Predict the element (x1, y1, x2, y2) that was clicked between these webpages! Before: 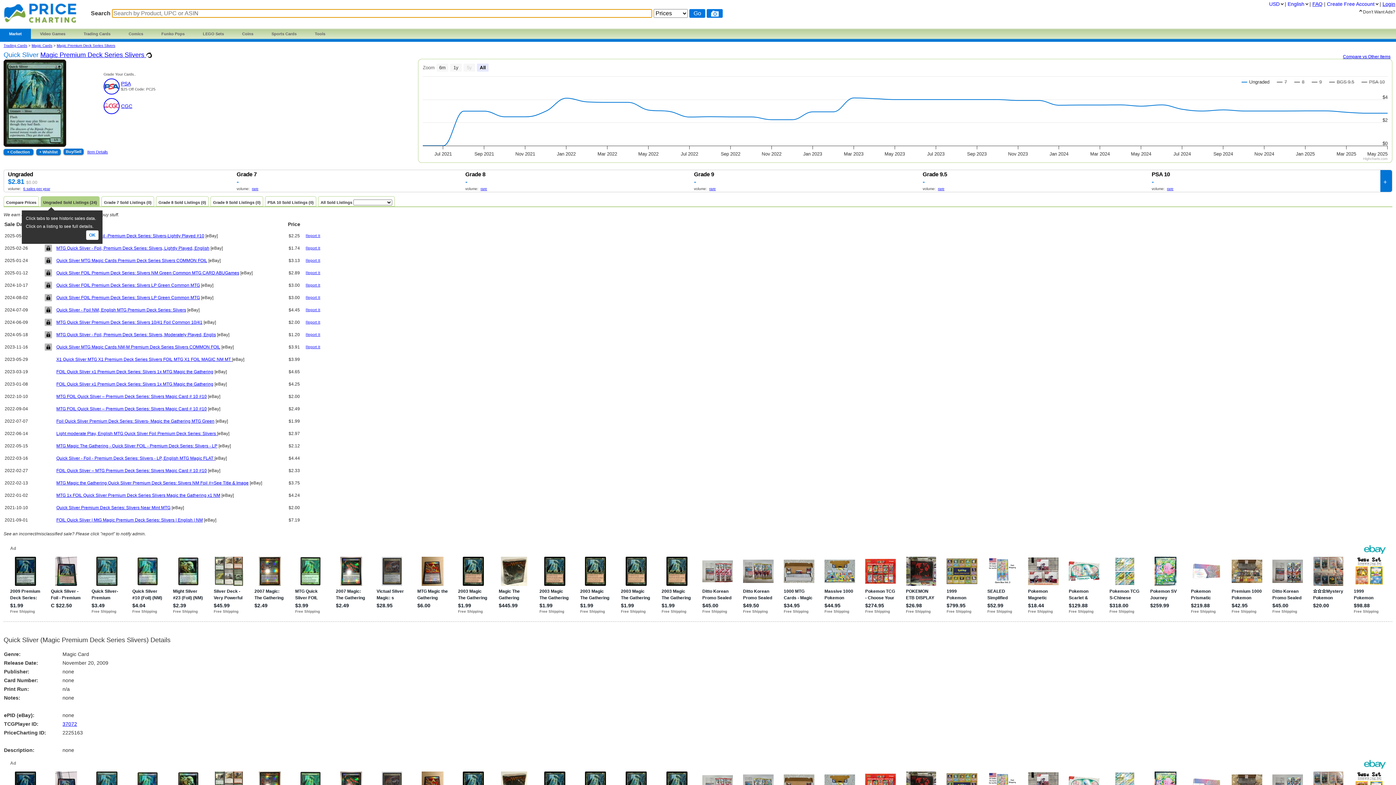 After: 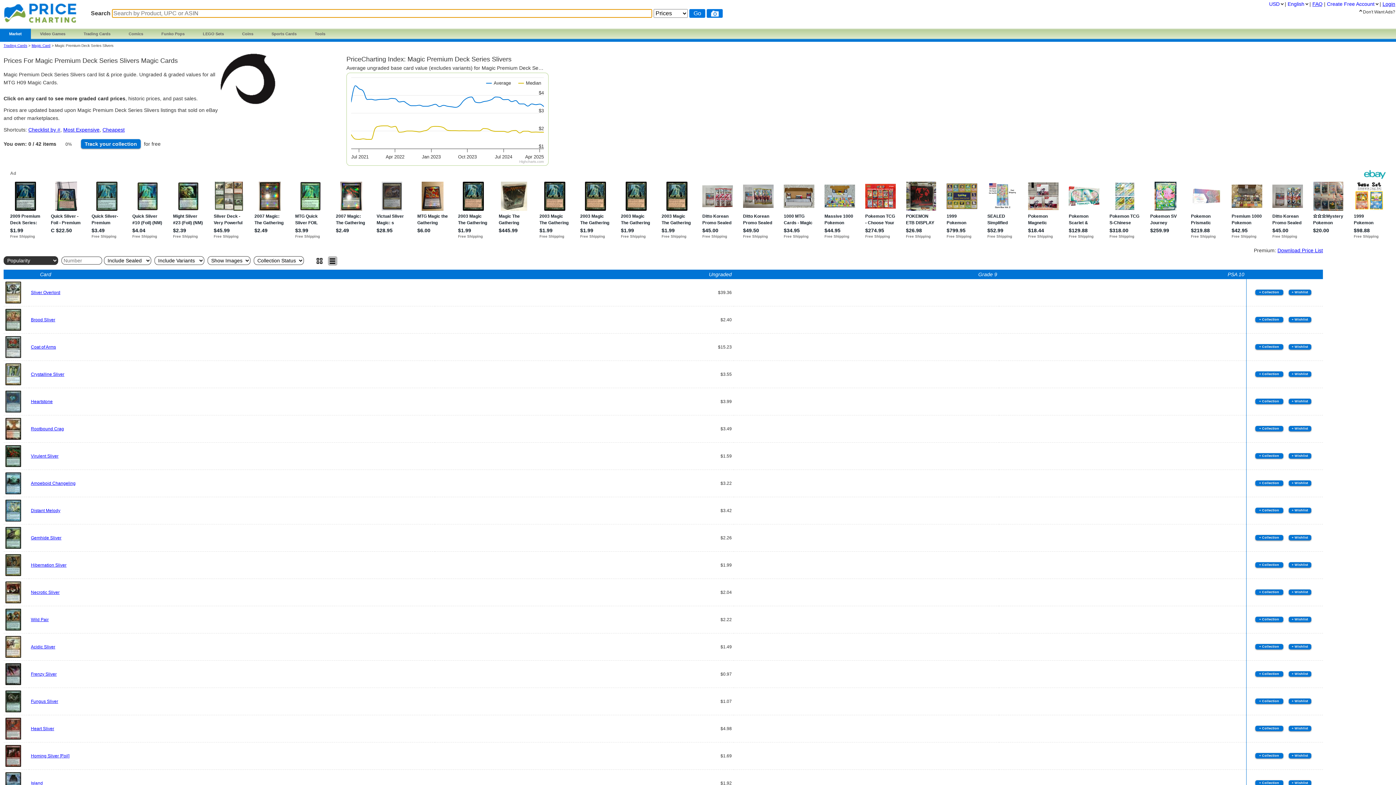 Action: label: Magic Premium Deck Series Slivers  bbox: (40, 51, 152, 58)